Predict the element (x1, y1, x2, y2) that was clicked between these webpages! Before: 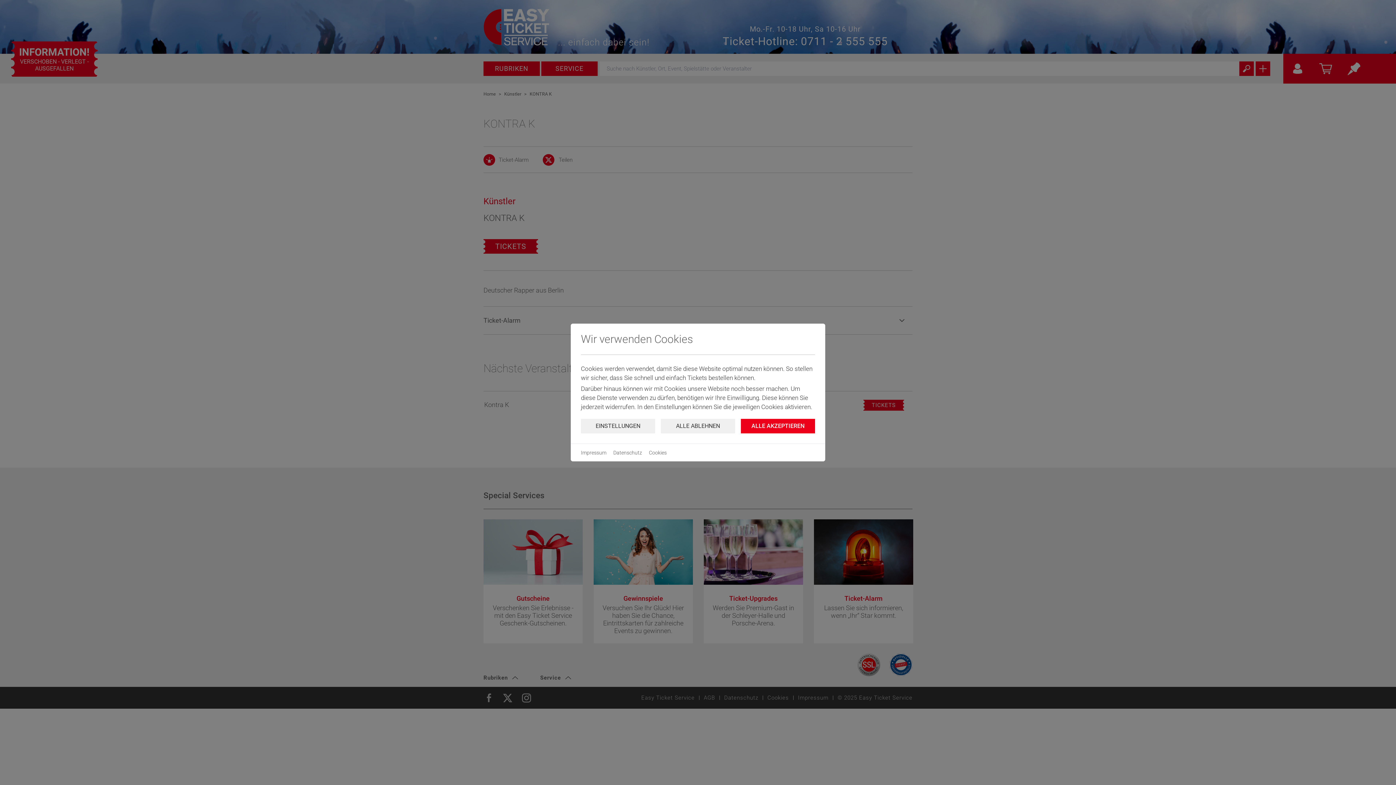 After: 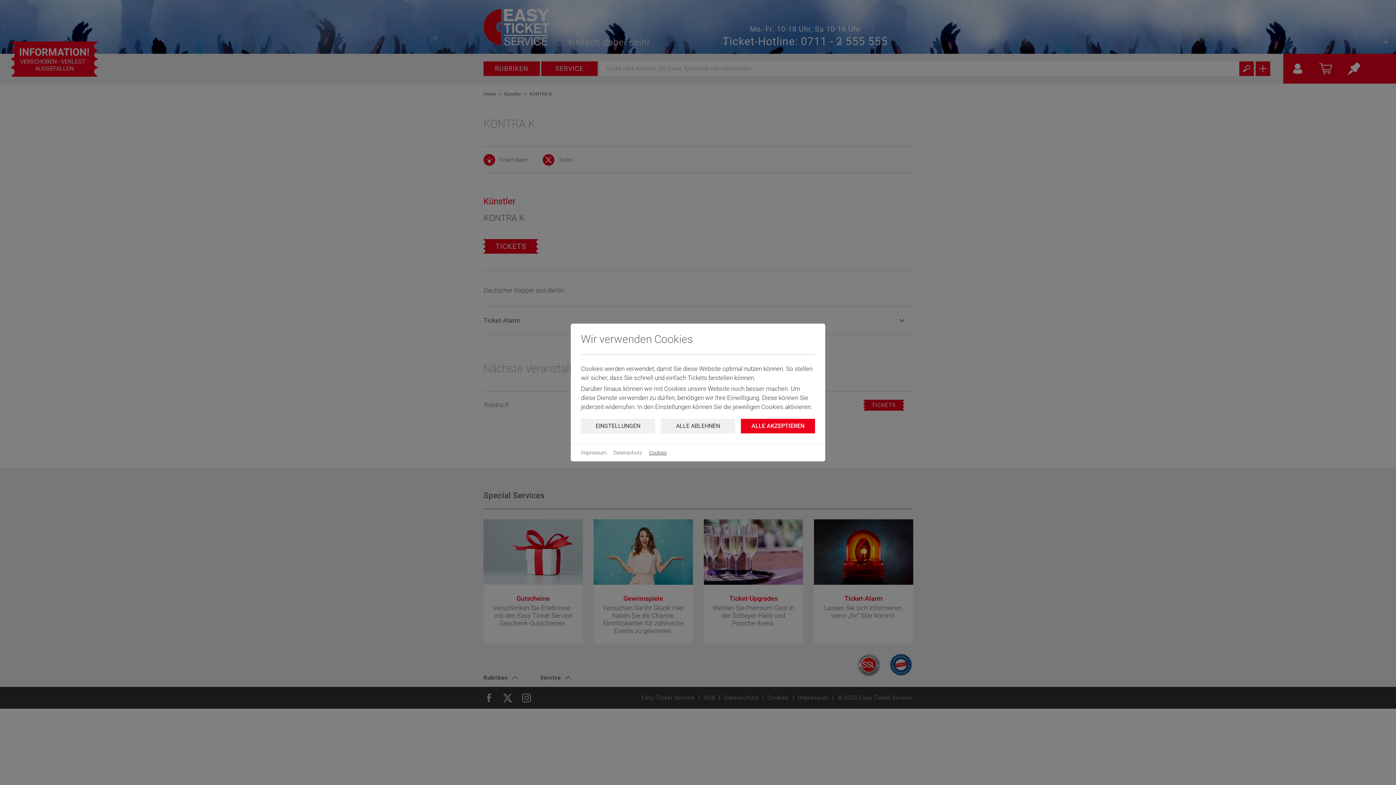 Action: label: Cookies bbox: (649, 450, 672, 455)